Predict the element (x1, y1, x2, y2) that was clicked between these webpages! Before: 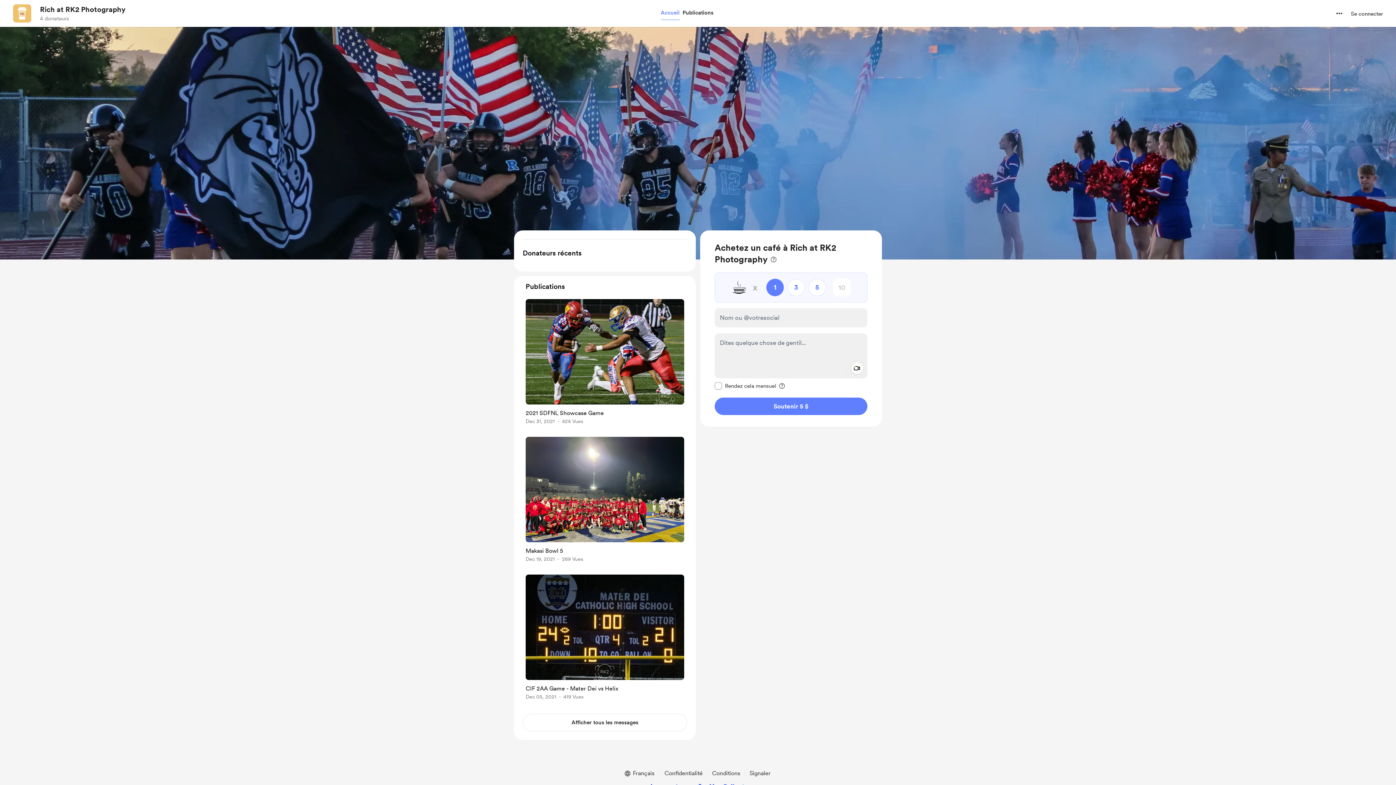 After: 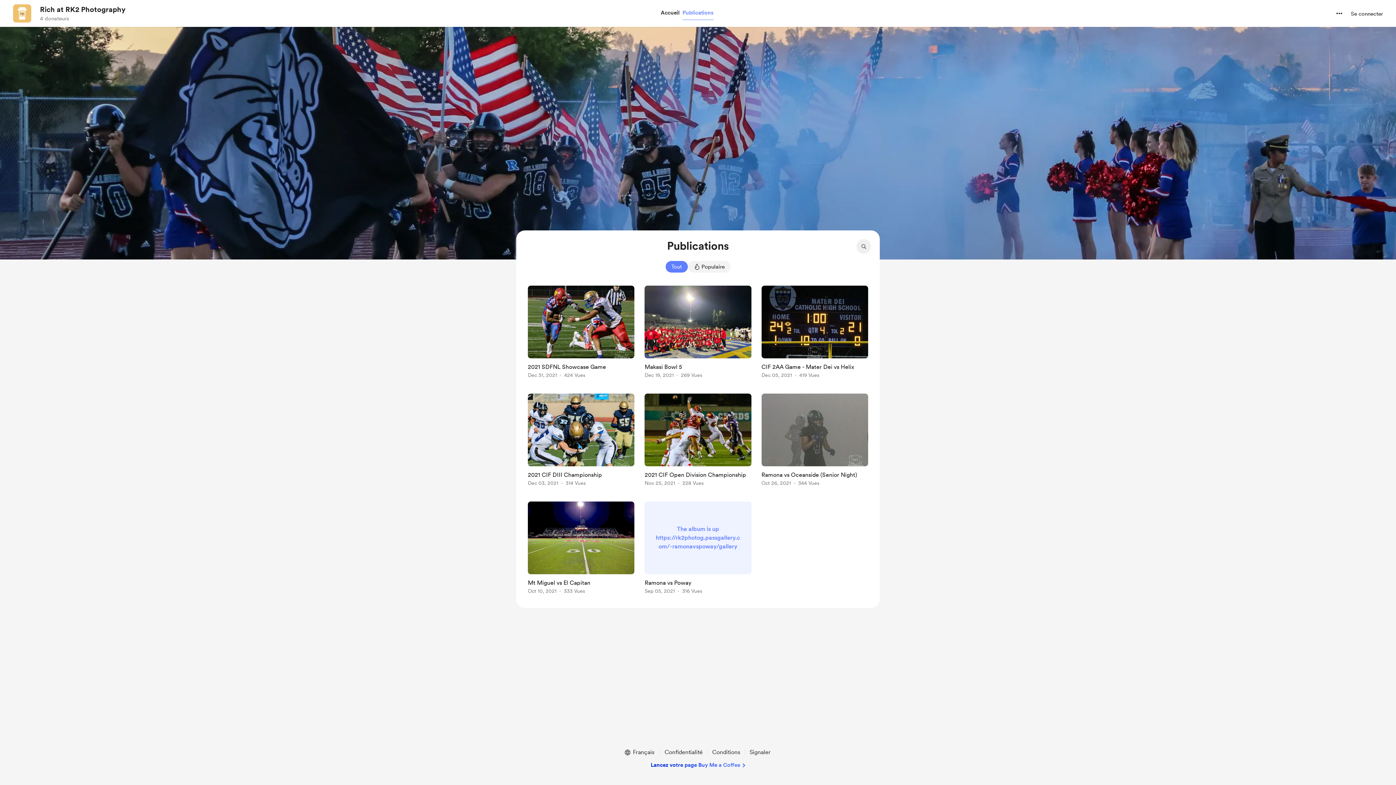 Action: bbox: (681, 7, 715, 18) label: Publications